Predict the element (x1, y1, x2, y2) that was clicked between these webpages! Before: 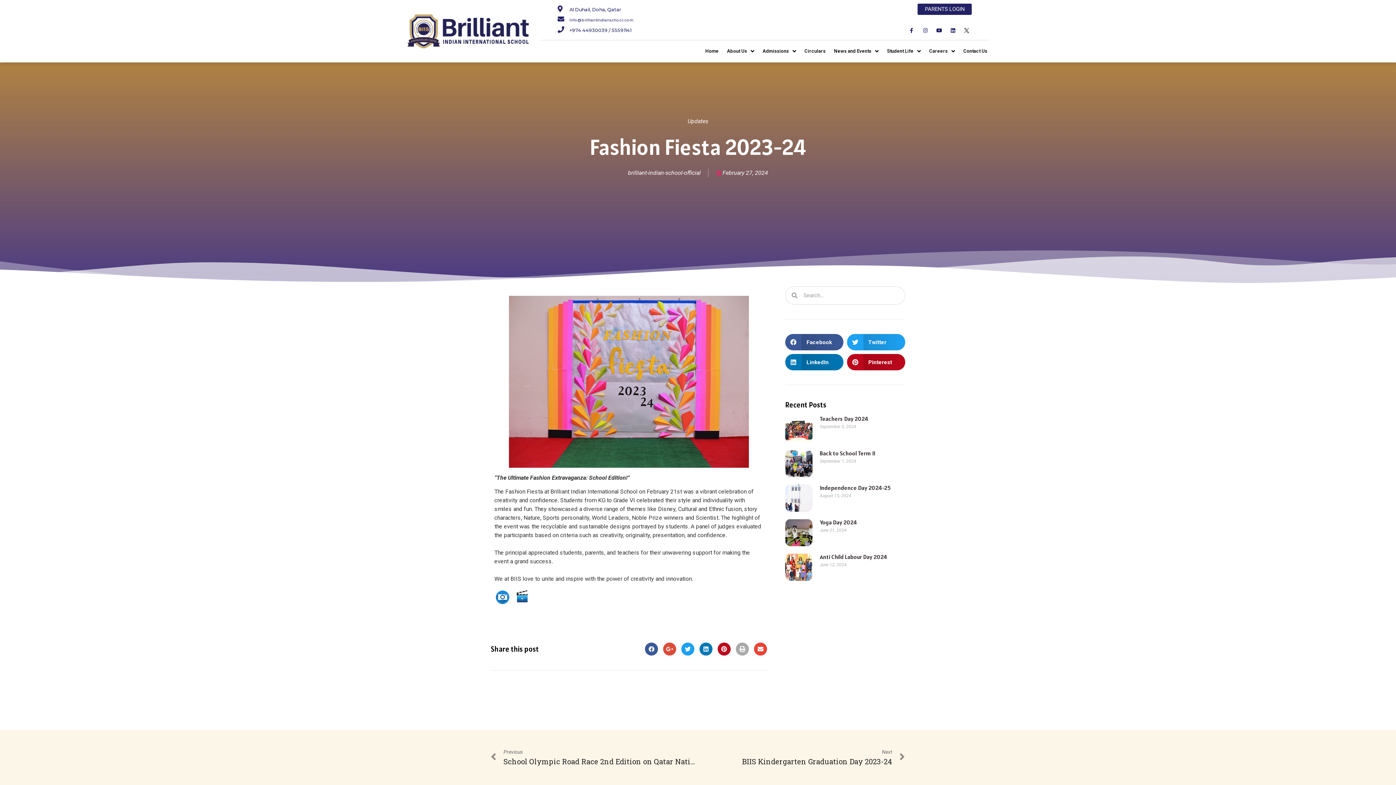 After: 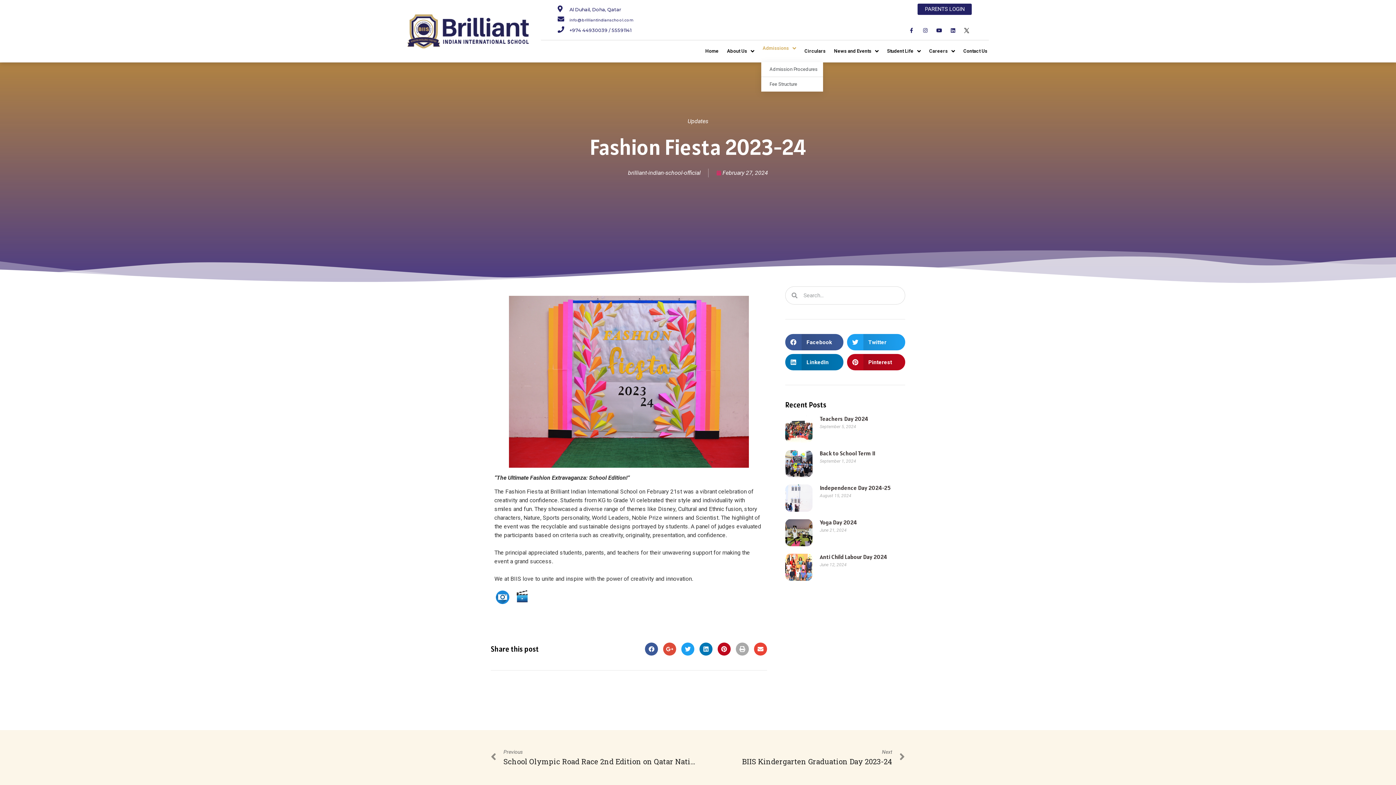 Action: bbox: (761, 40, 797, 62) label: Admissions